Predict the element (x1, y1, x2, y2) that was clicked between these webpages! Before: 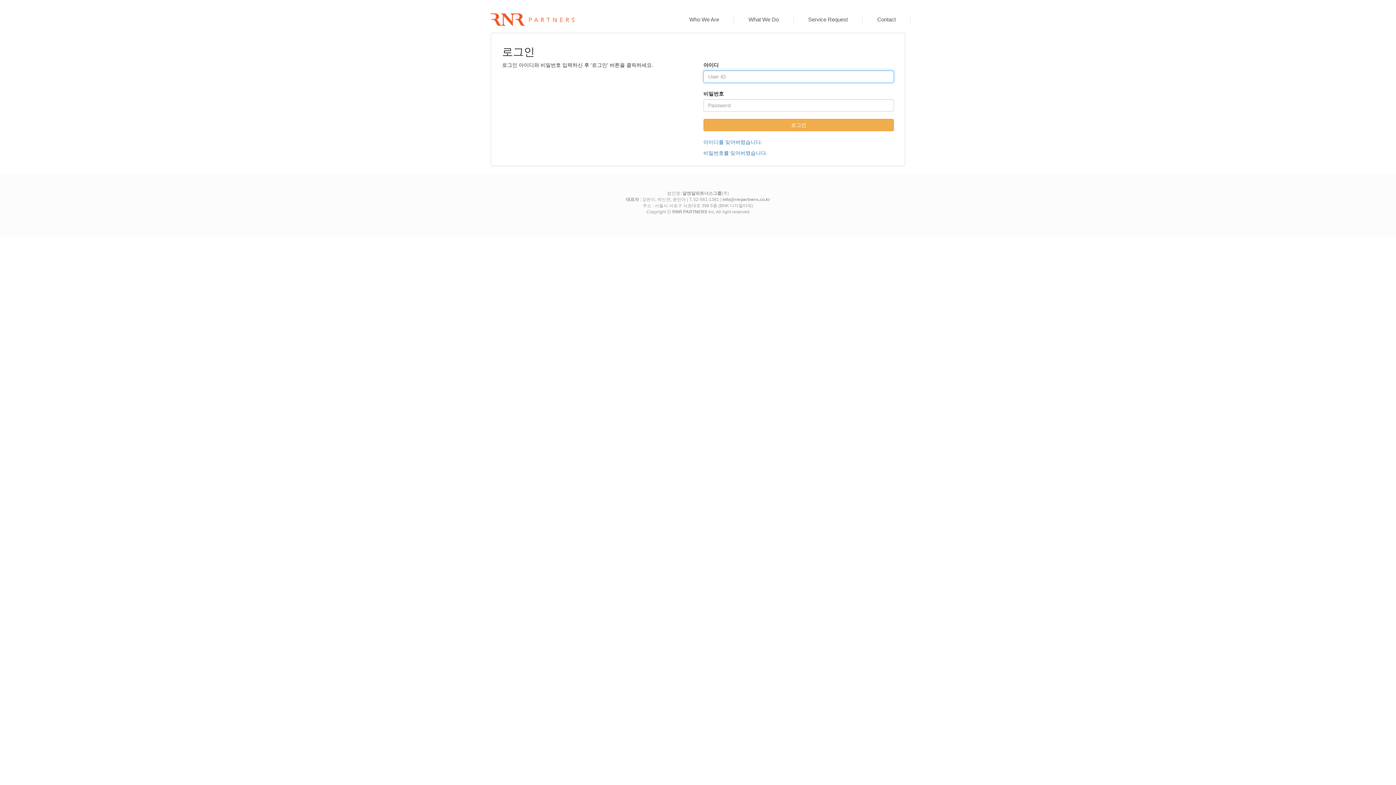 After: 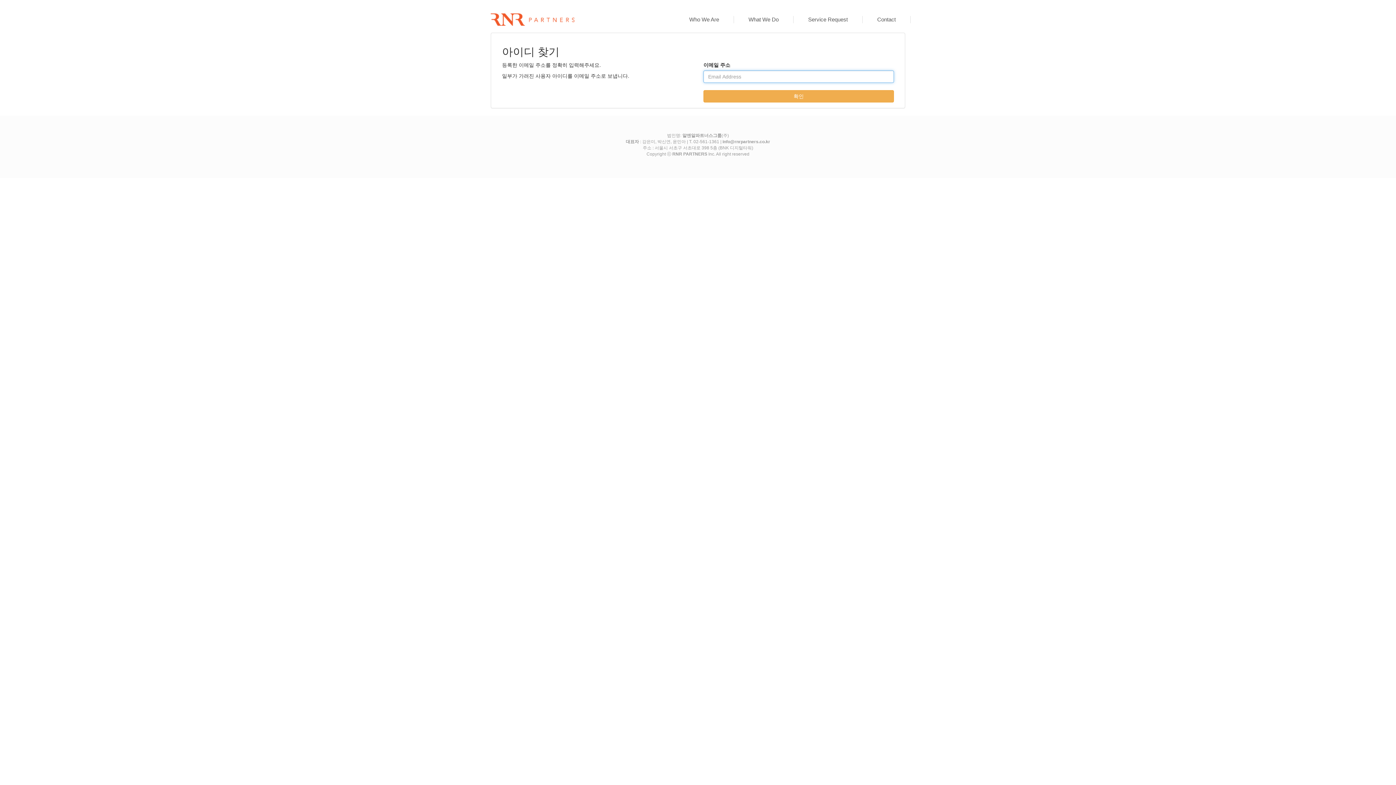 Action: label: 아이디를 잊어버렸습니다. bbox: (703, 139, 762, 145)